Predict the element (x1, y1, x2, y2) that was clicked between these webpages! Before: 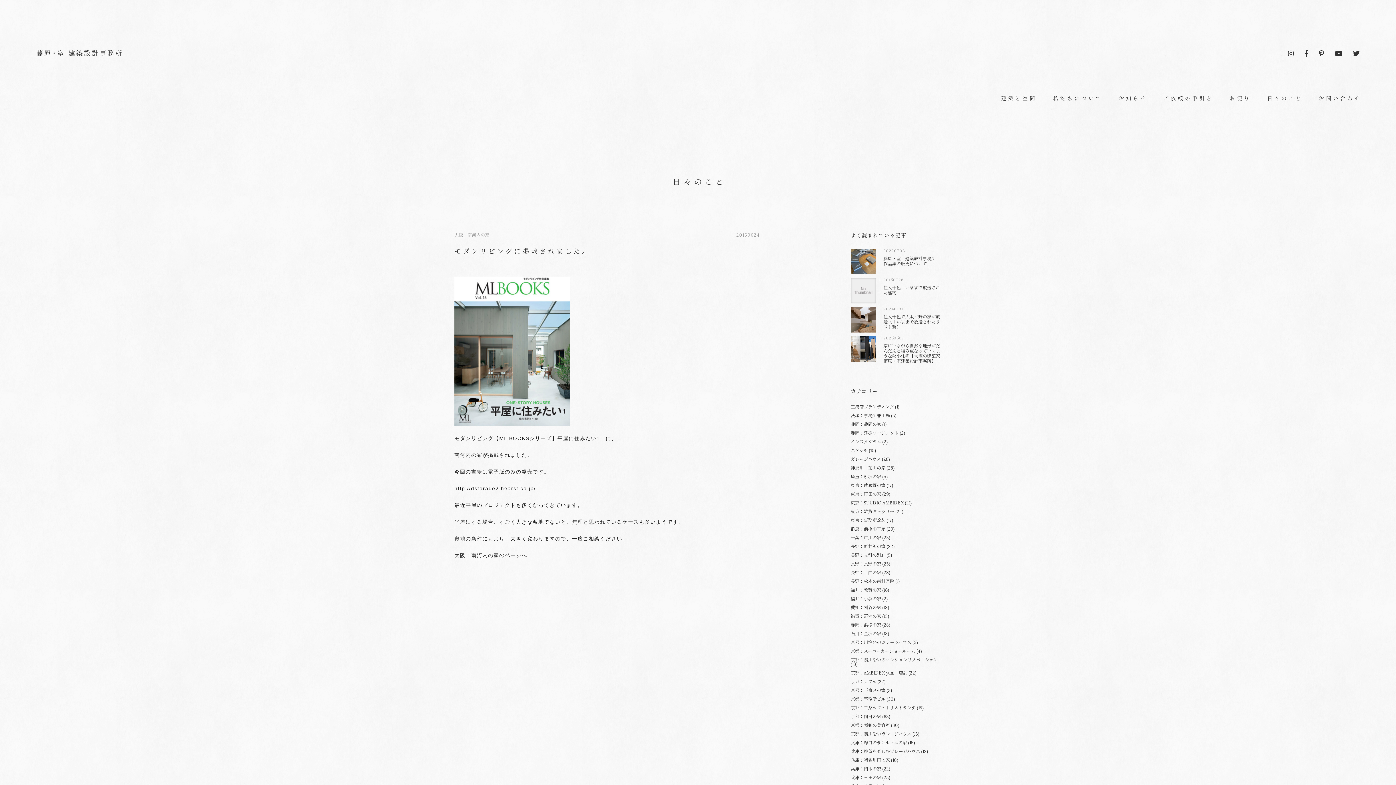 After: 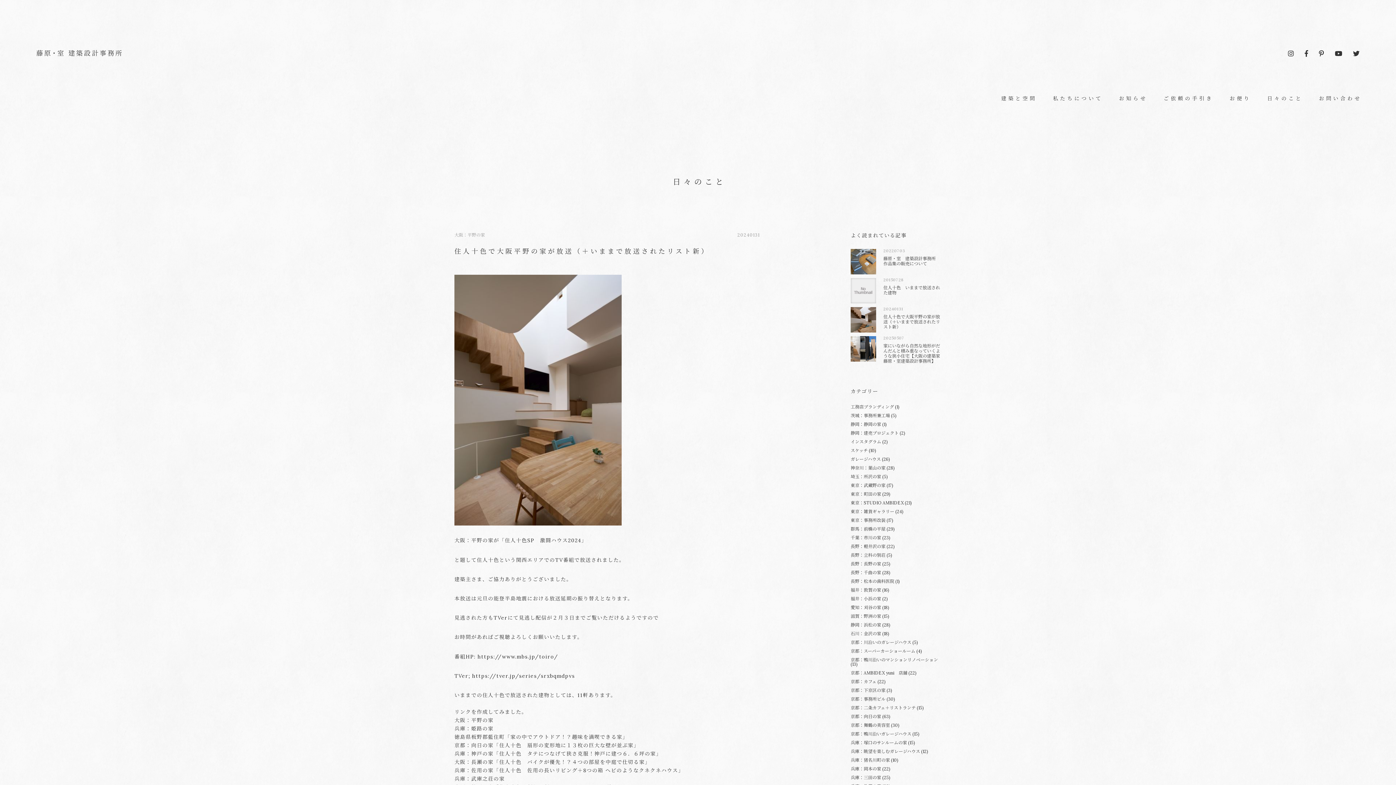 Action: label: 20240131
住人十色で大阪平野の家が放送（＋いままで放送されたリスト新） bbox: (850, 307, 941, 332)